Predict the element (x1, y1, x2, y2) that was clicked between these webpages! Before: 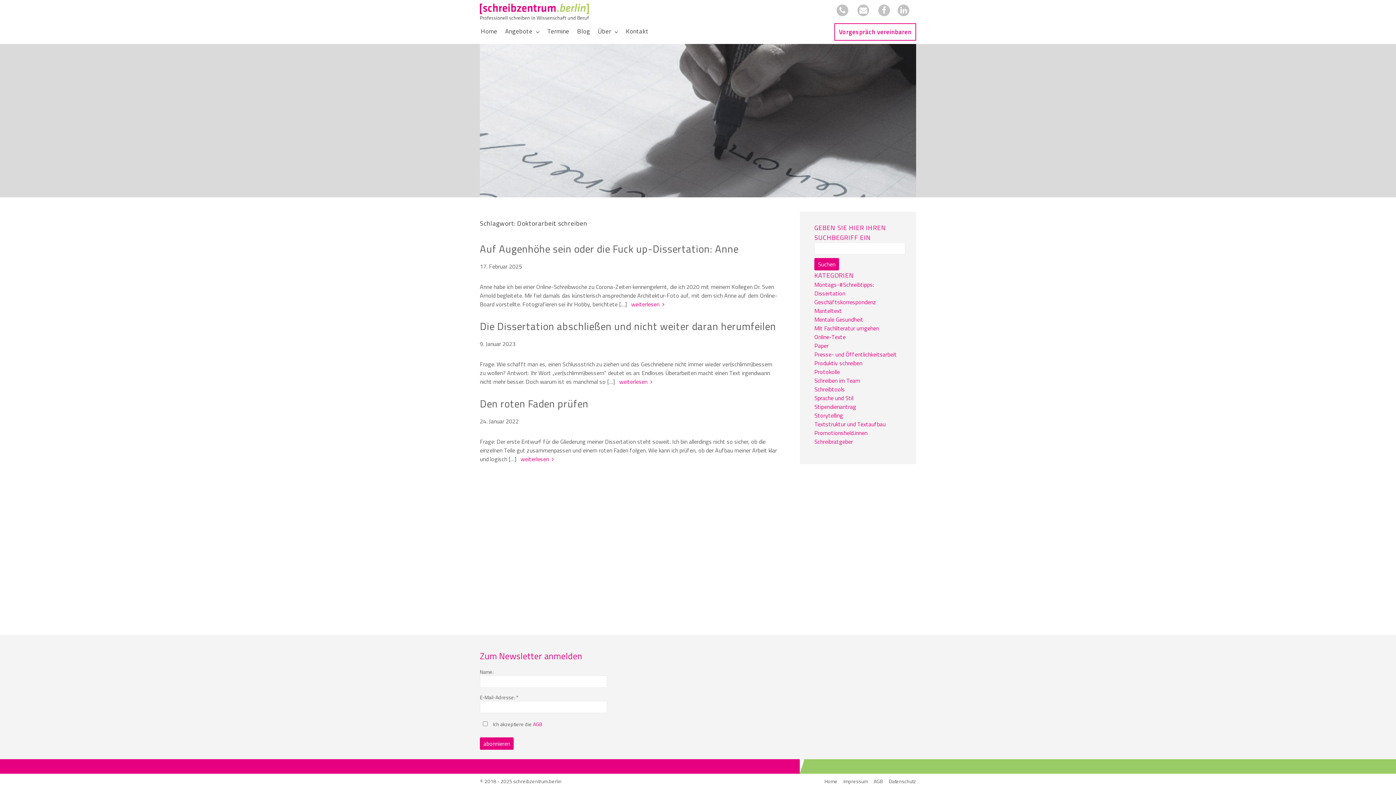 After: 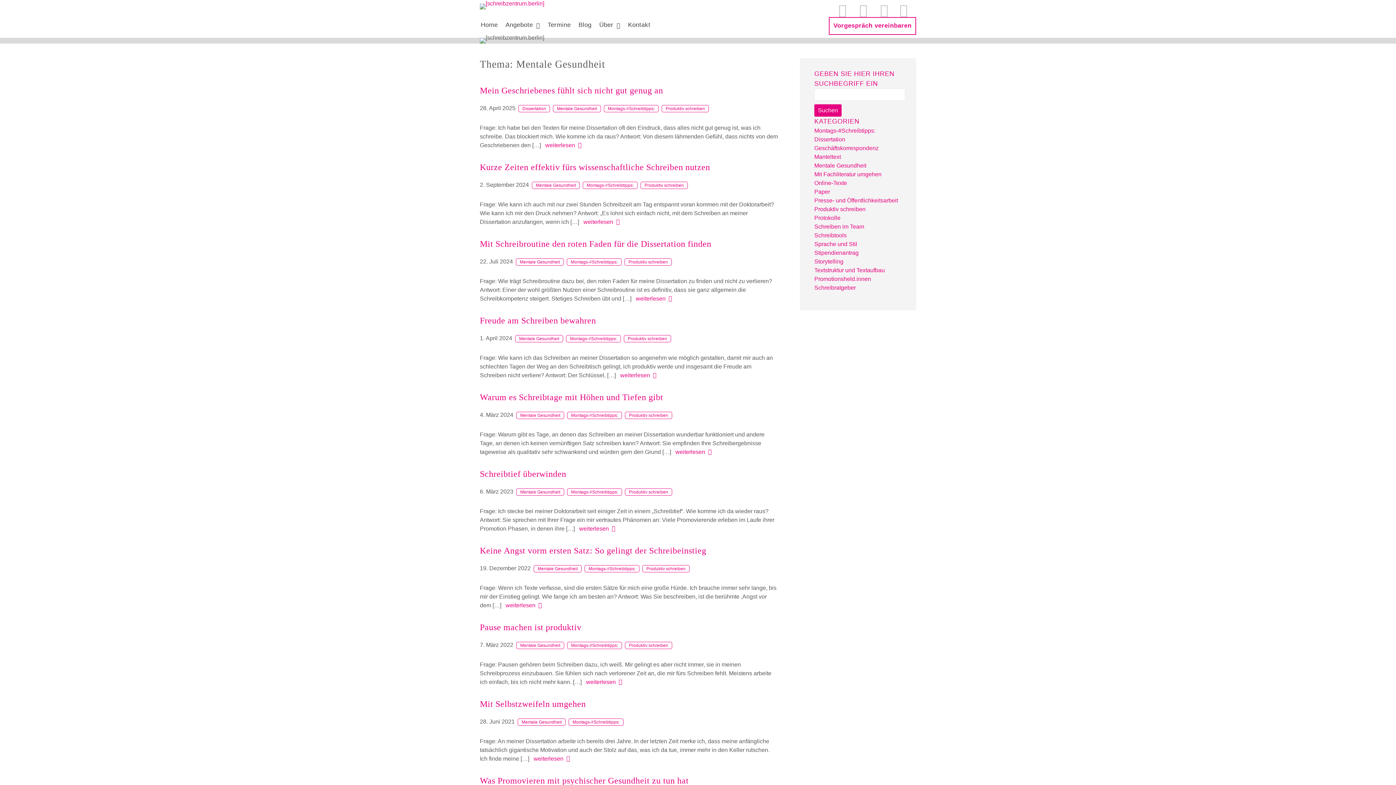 Action: bbox: (814, 315, 863, 324) label: Mentale Gesundheit